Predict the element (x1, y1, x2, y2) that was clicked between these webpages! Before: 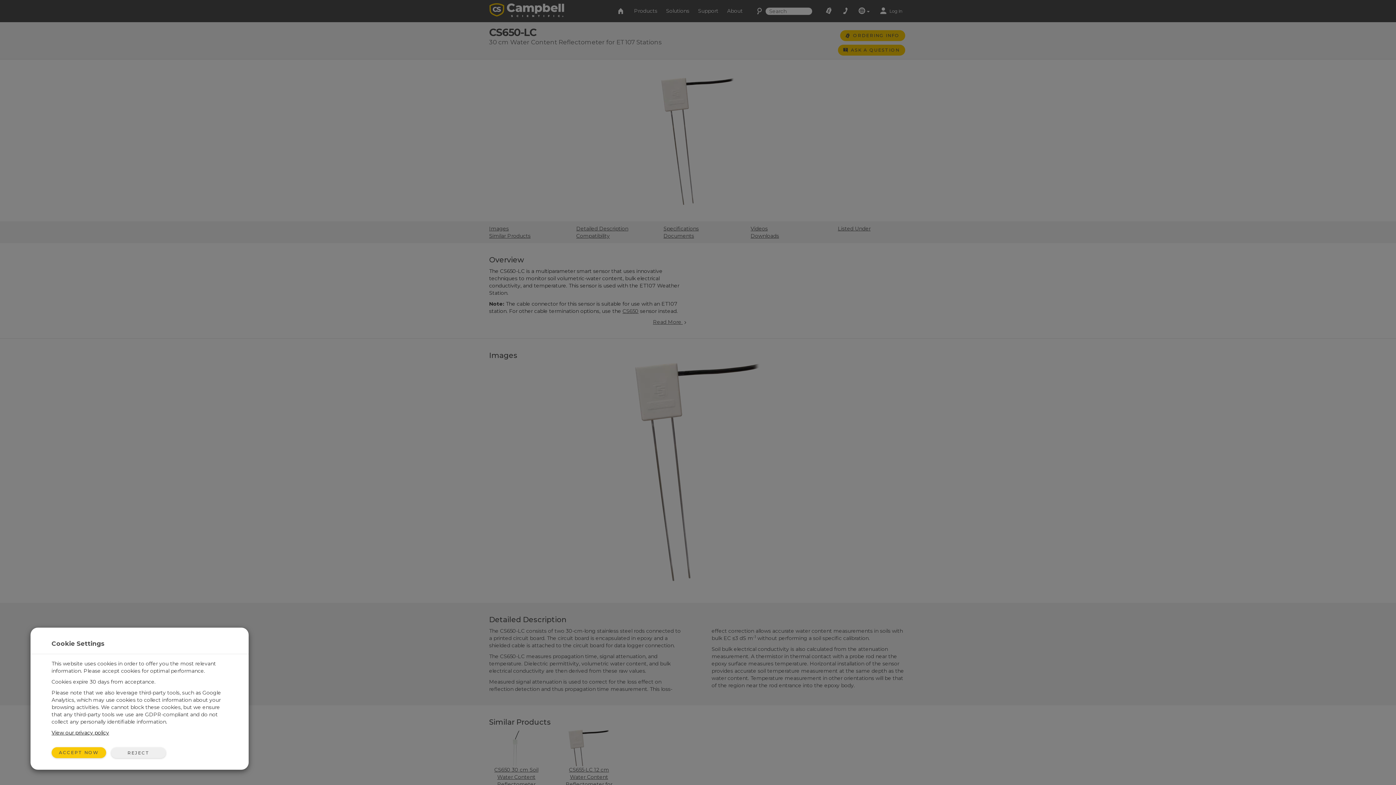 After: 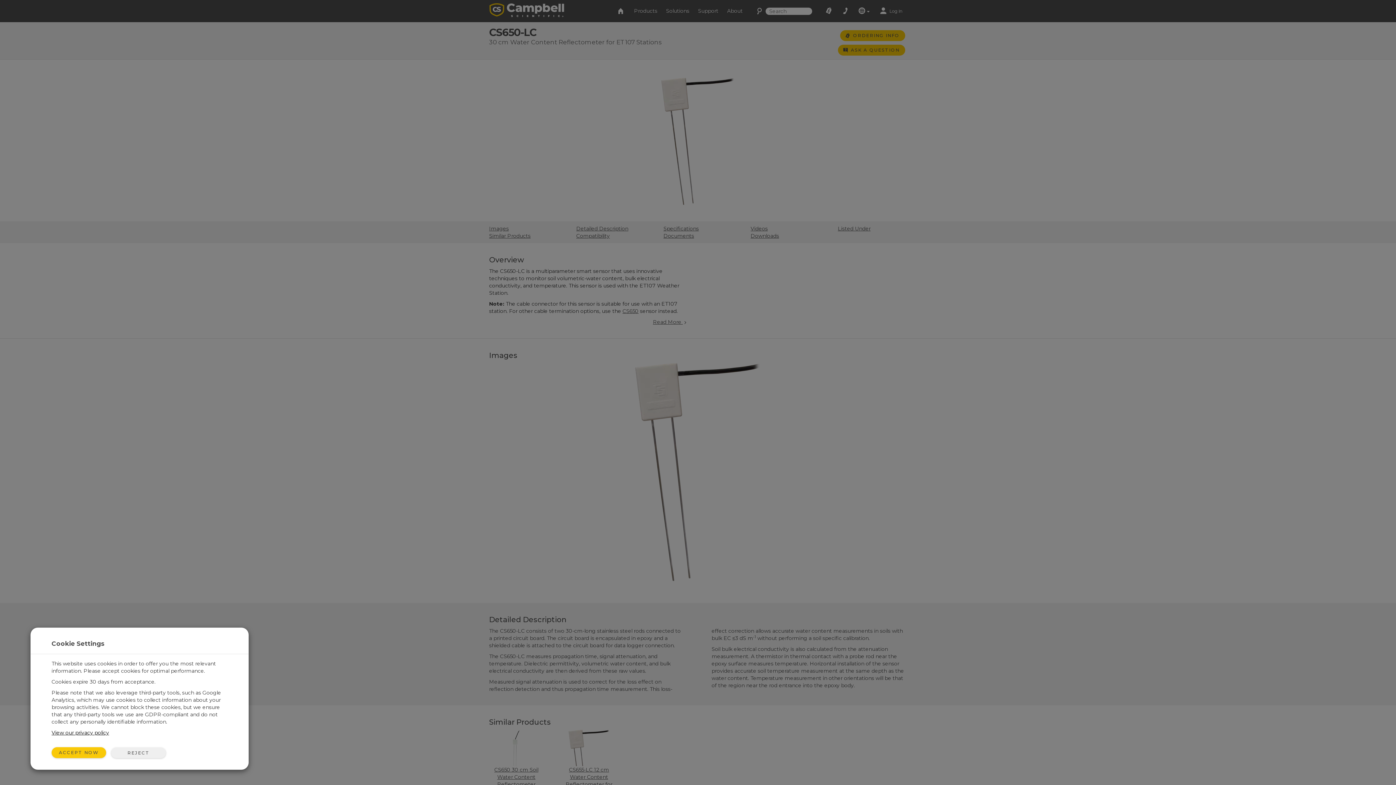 Action: bbox: (51, 729, 109, 736) label: View our privacy policy